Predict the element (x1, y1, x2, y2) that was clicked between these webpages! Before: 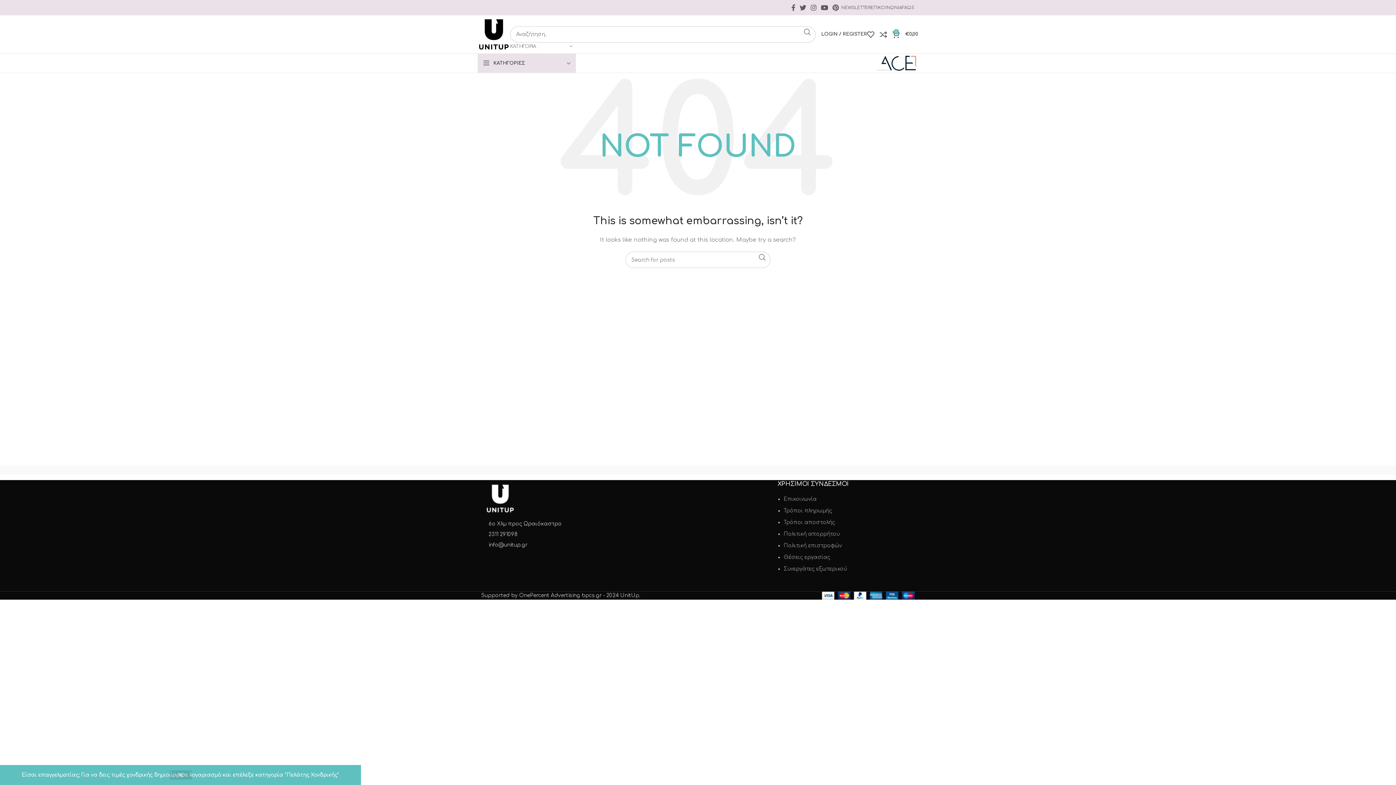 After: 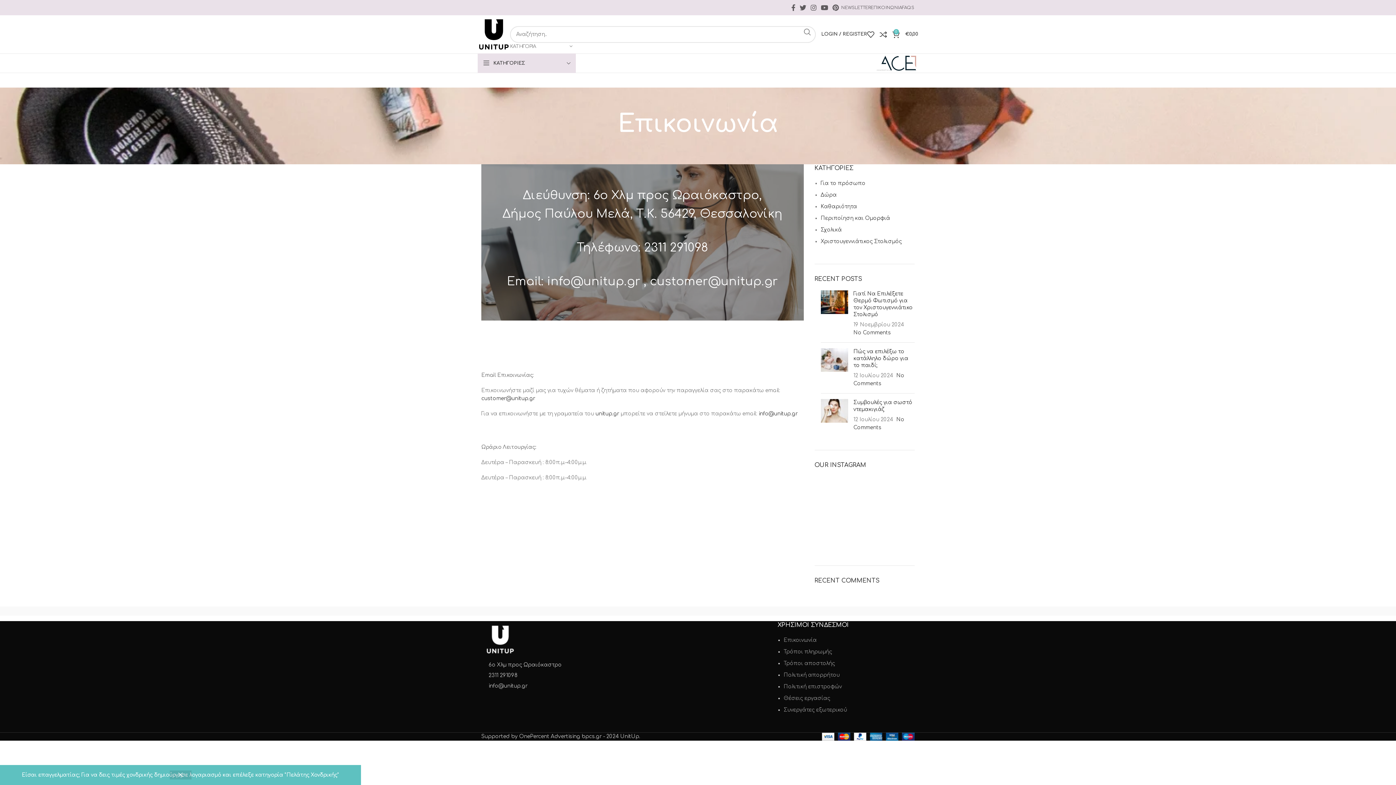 Action: label: Επικοινωνία bbox: (783, 496, 816, 502)